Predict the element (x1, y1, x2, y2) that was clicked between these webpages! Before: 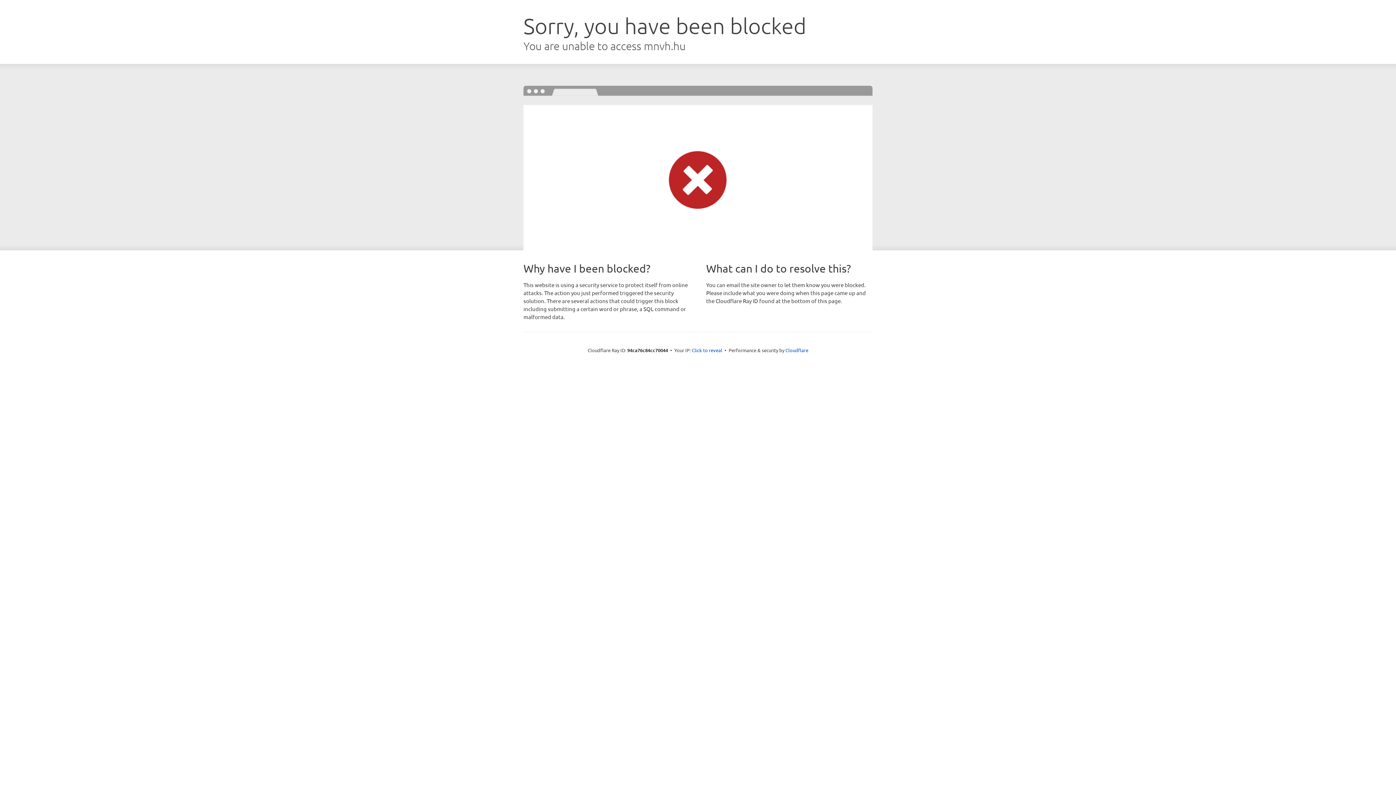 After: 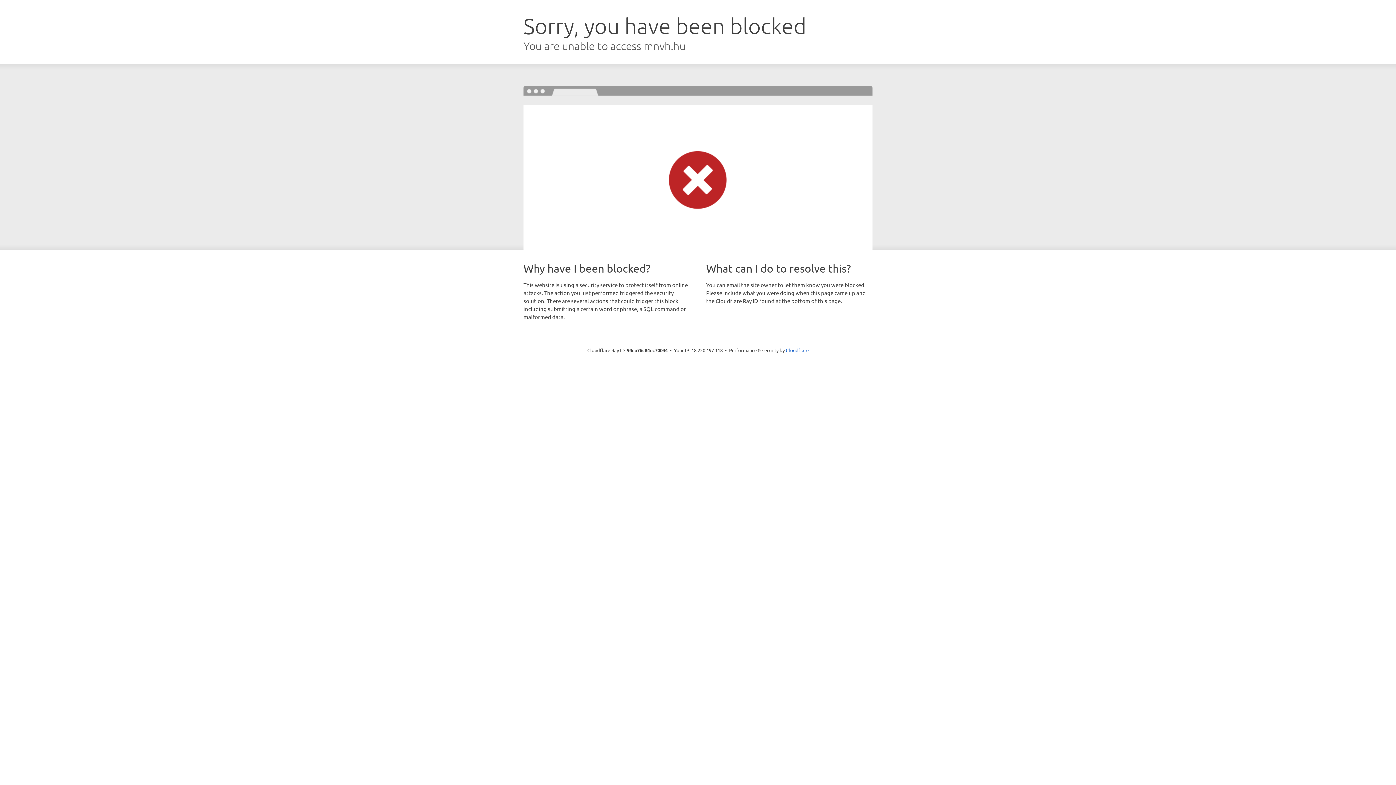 Action: bbox: (692, 346, 722, 353) label: Click to reveal